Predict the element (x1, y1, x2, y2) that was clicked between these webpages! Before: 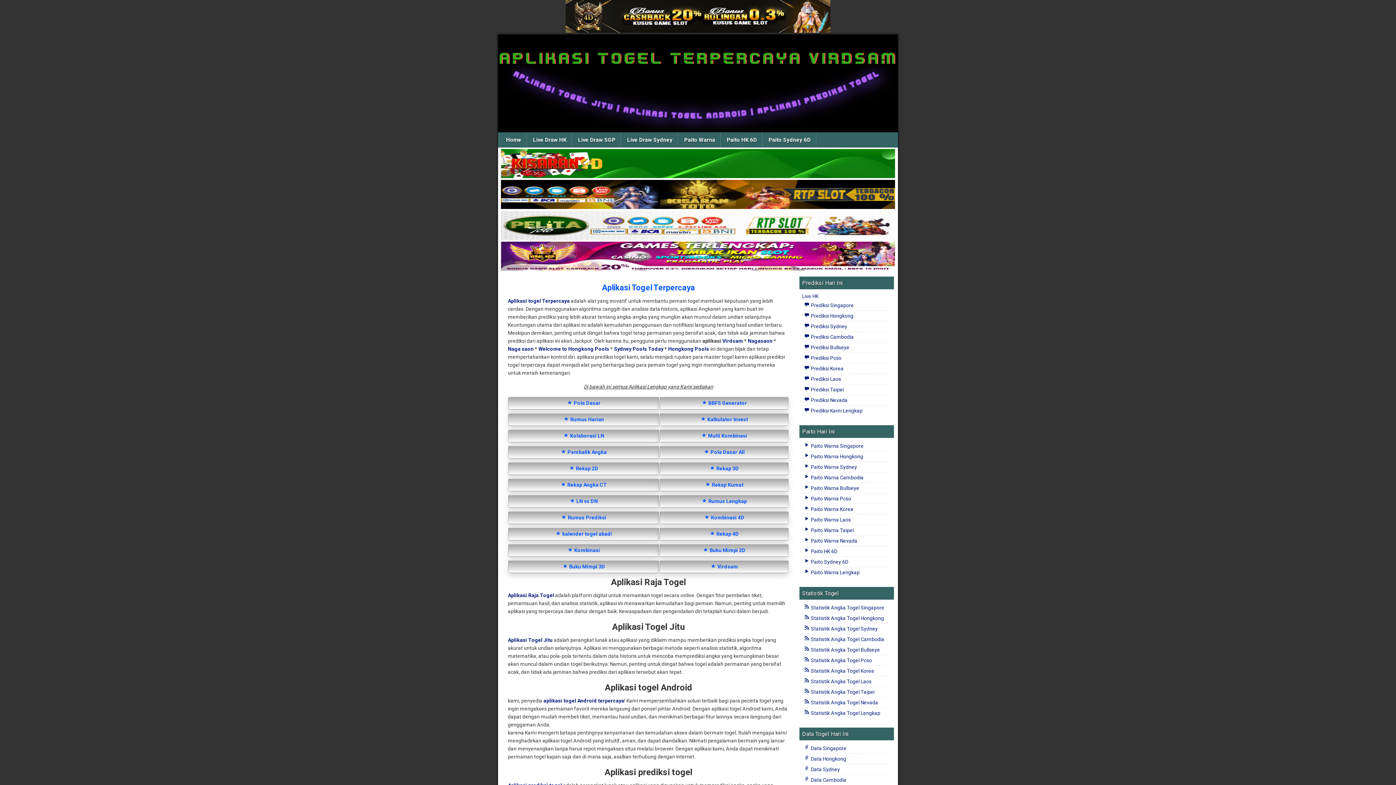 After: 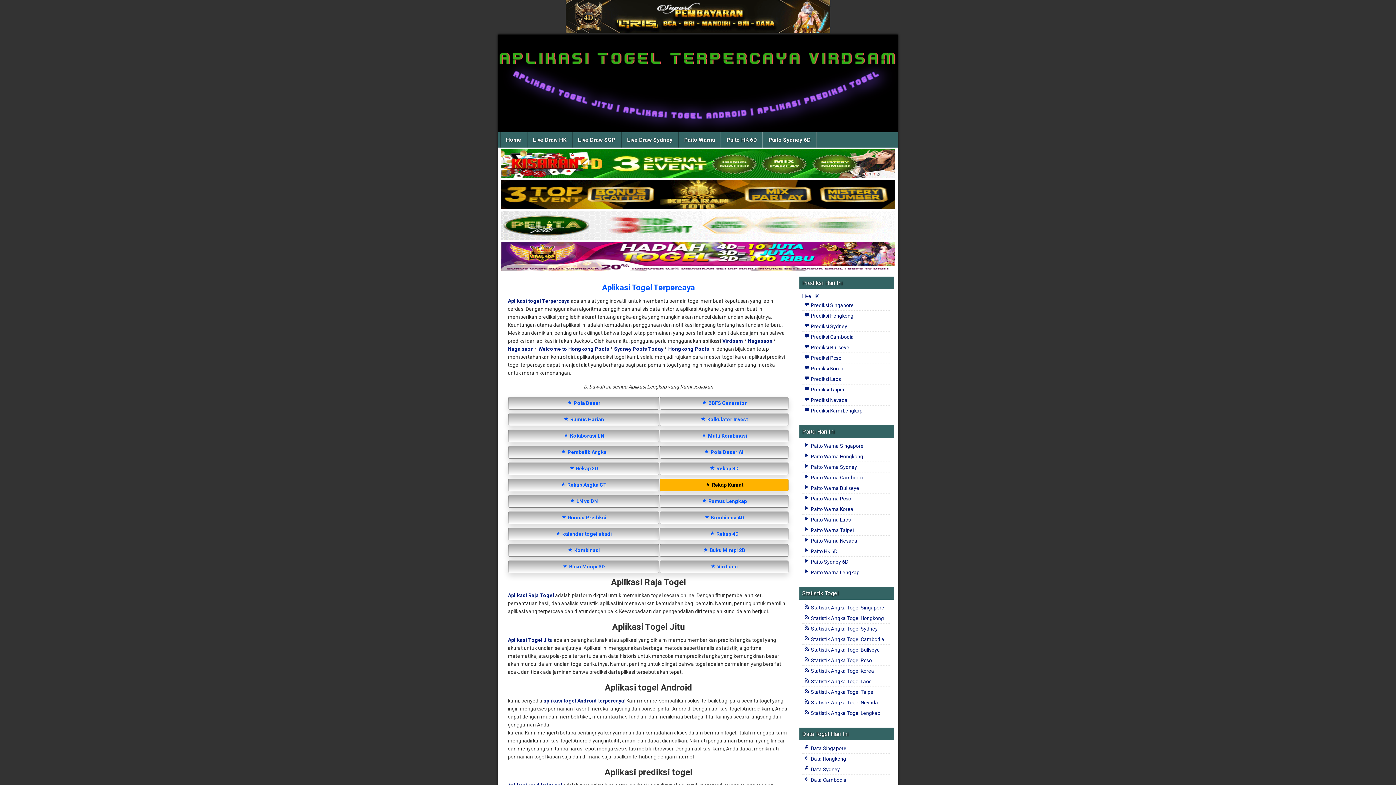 Action: bbox: (660, 478, 788, 491) label:  Rekap Kumat